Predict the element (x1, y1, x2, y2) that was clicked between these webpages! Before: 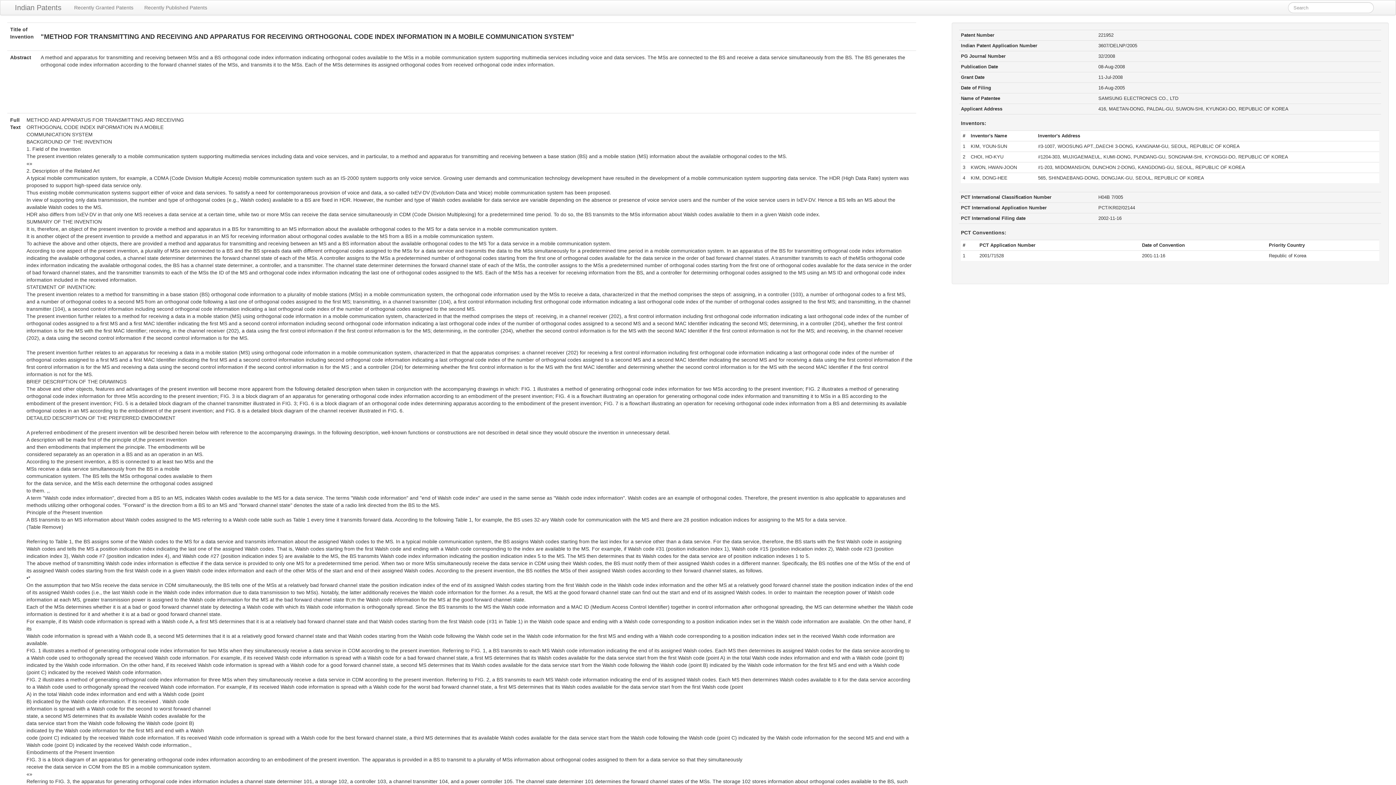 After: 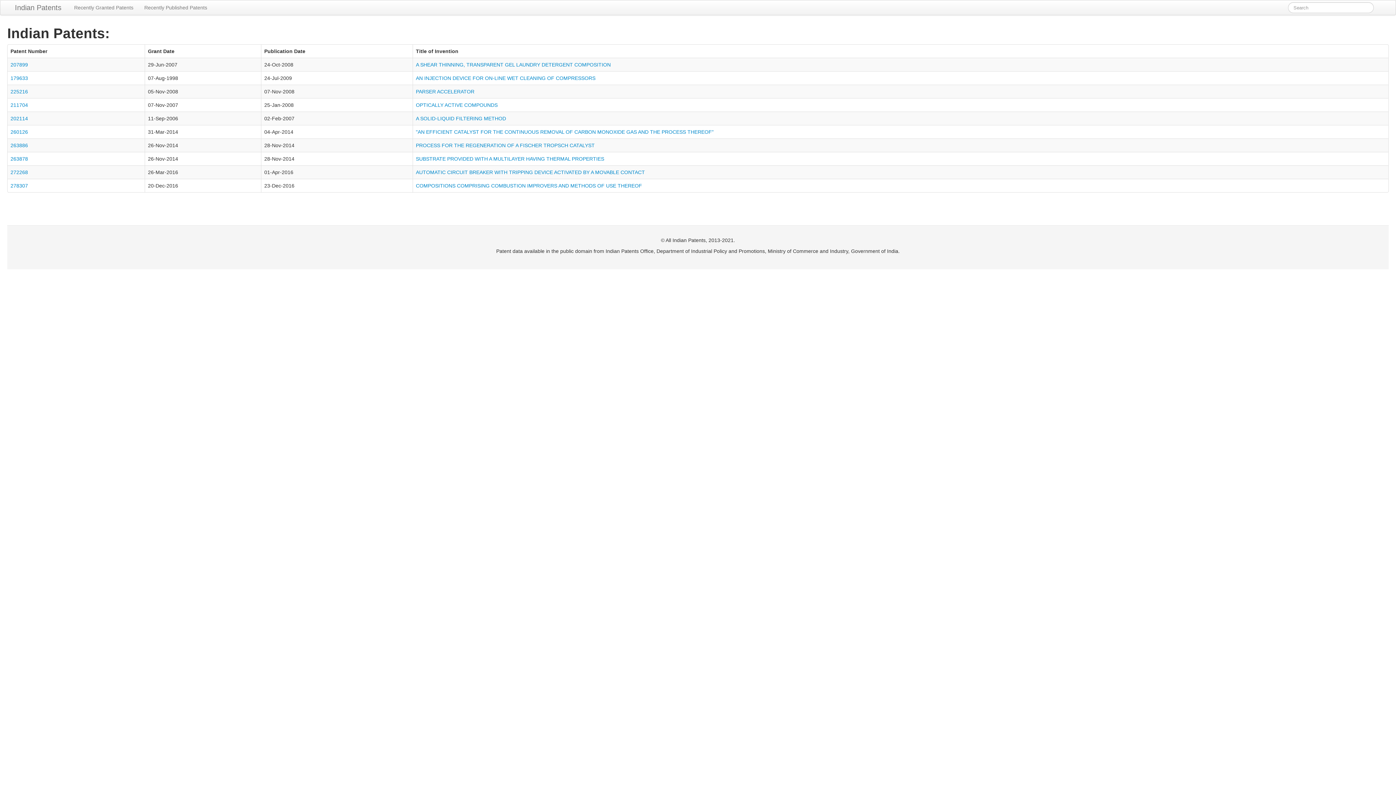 Action: label: Indian Patents bbox: (7, 0, 68, 14)